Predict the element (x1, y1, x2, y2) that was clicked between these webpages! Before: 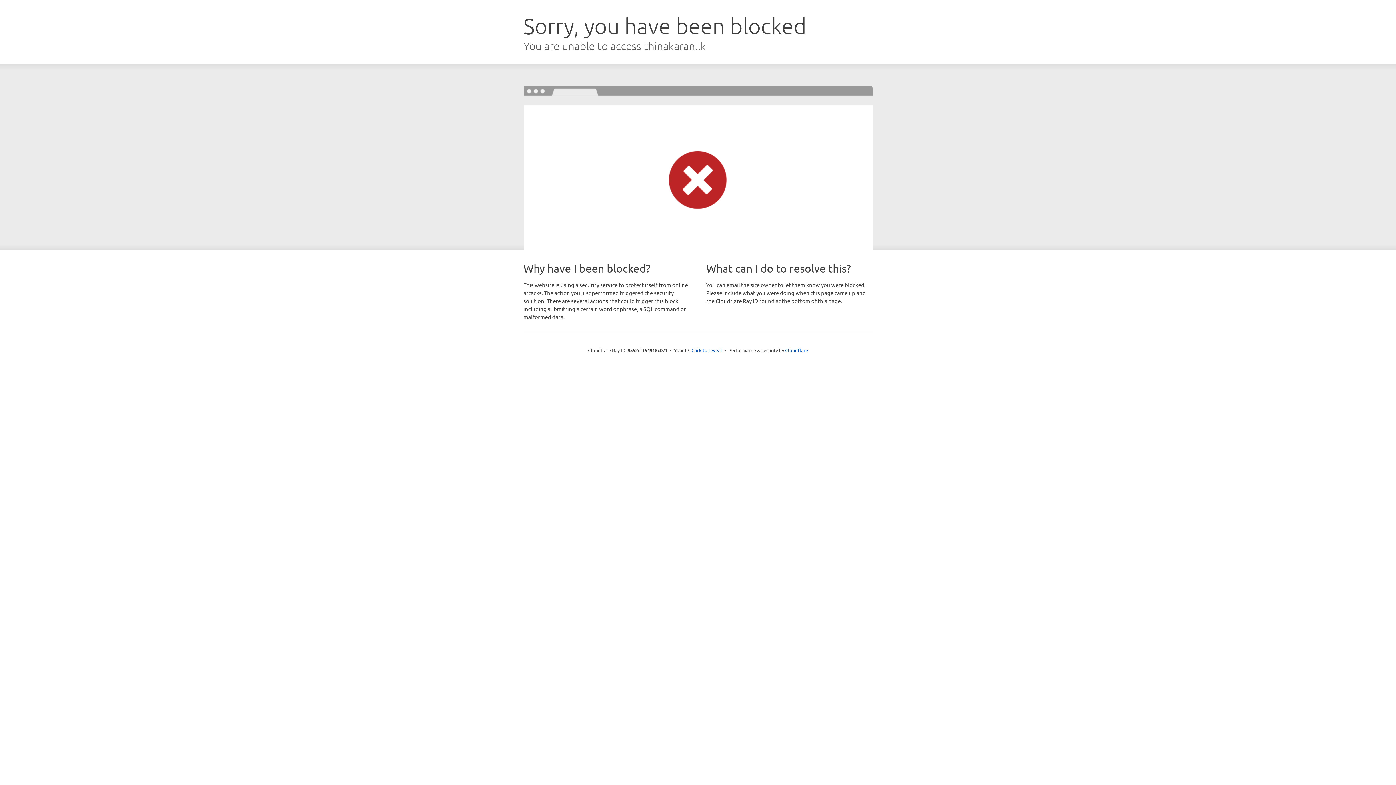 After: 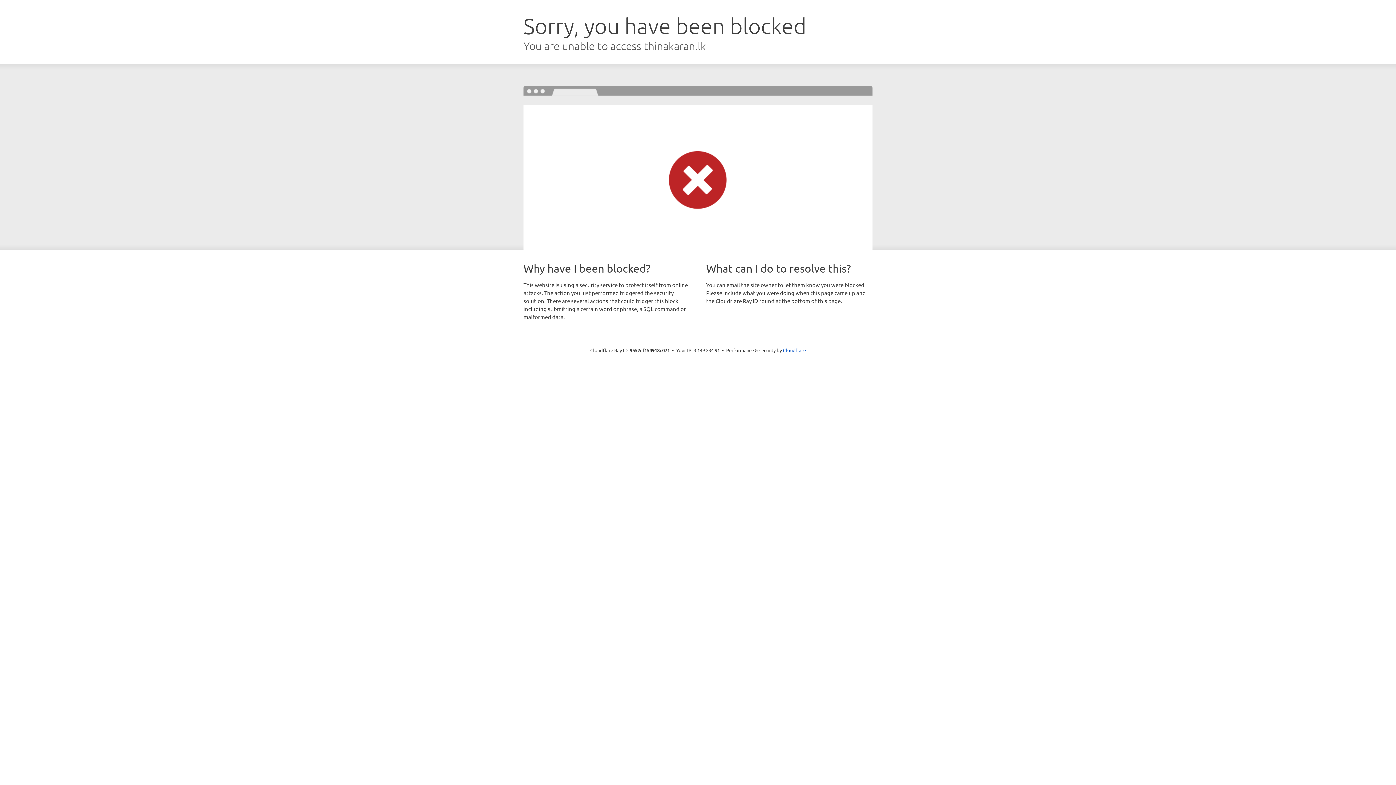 Action: bbox: (691, 346, 722, 353) label: Click to reveal